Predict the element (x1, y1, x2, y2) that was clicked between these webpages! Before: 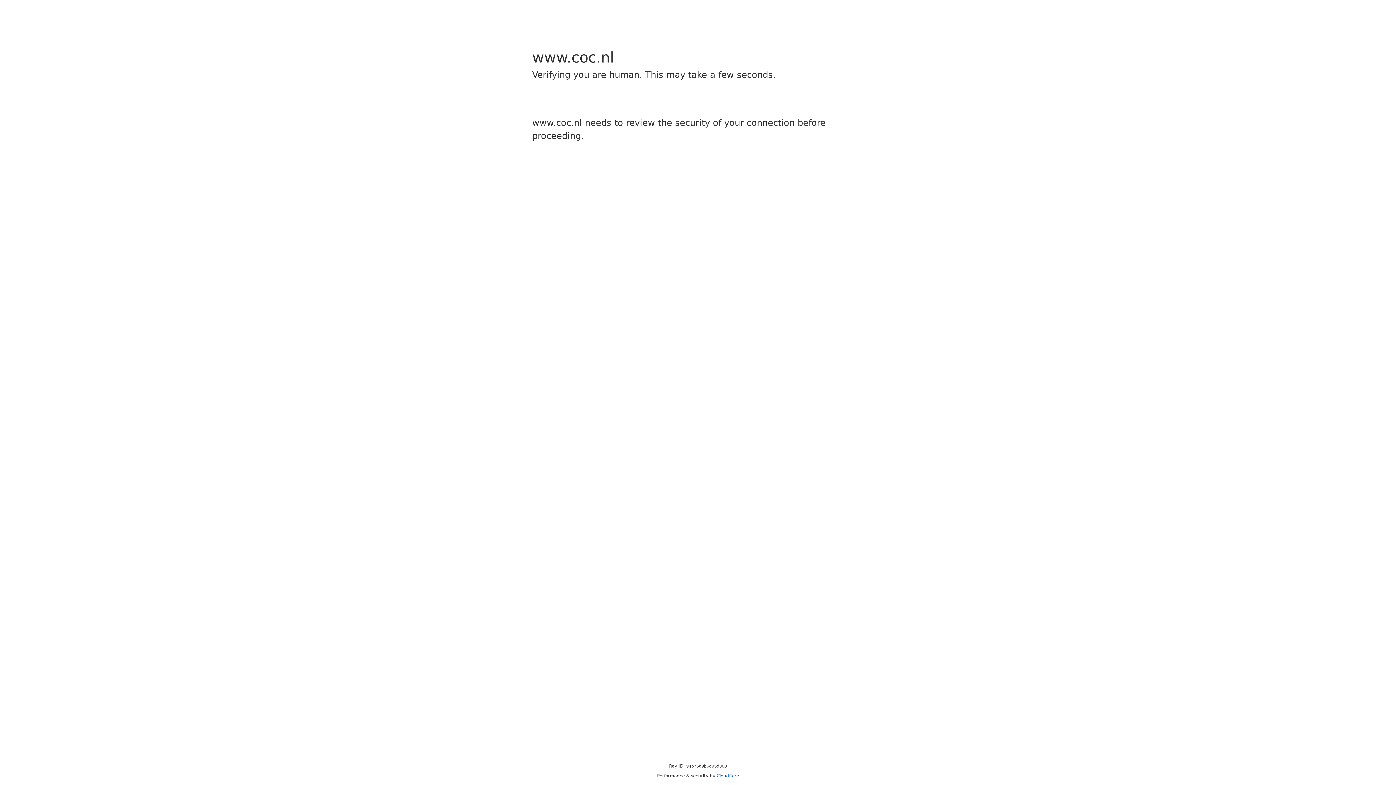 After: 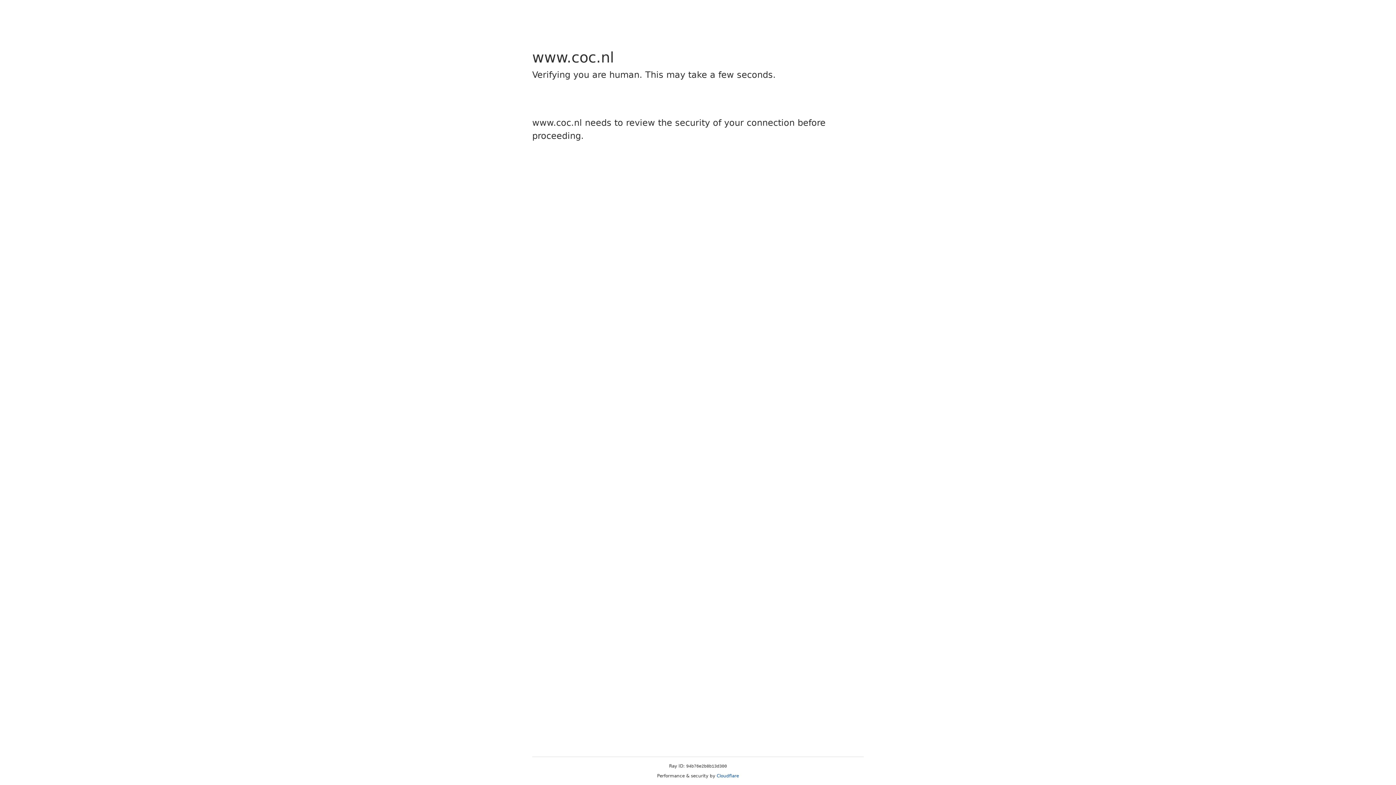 Action: label: Cloudflare bbox: (716, 773, 739, 778)